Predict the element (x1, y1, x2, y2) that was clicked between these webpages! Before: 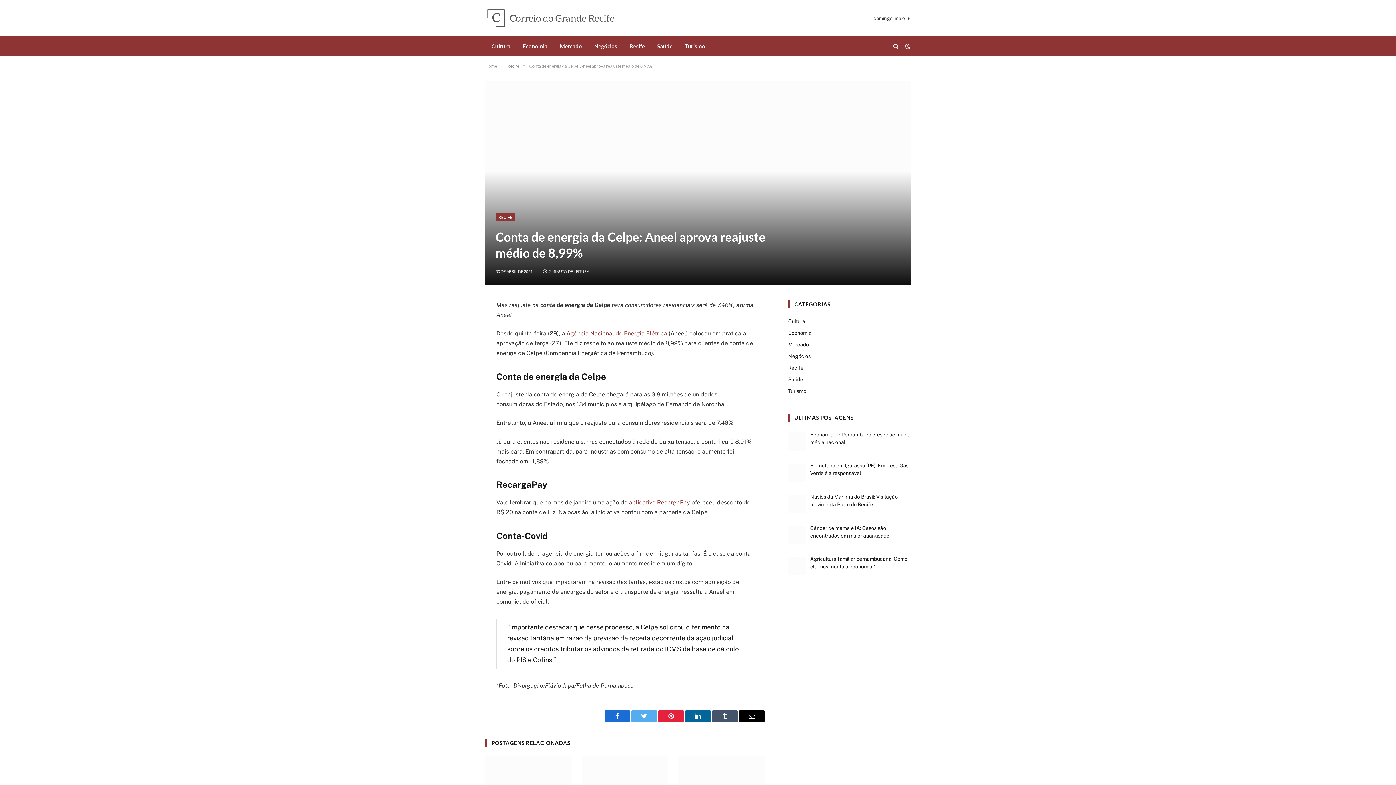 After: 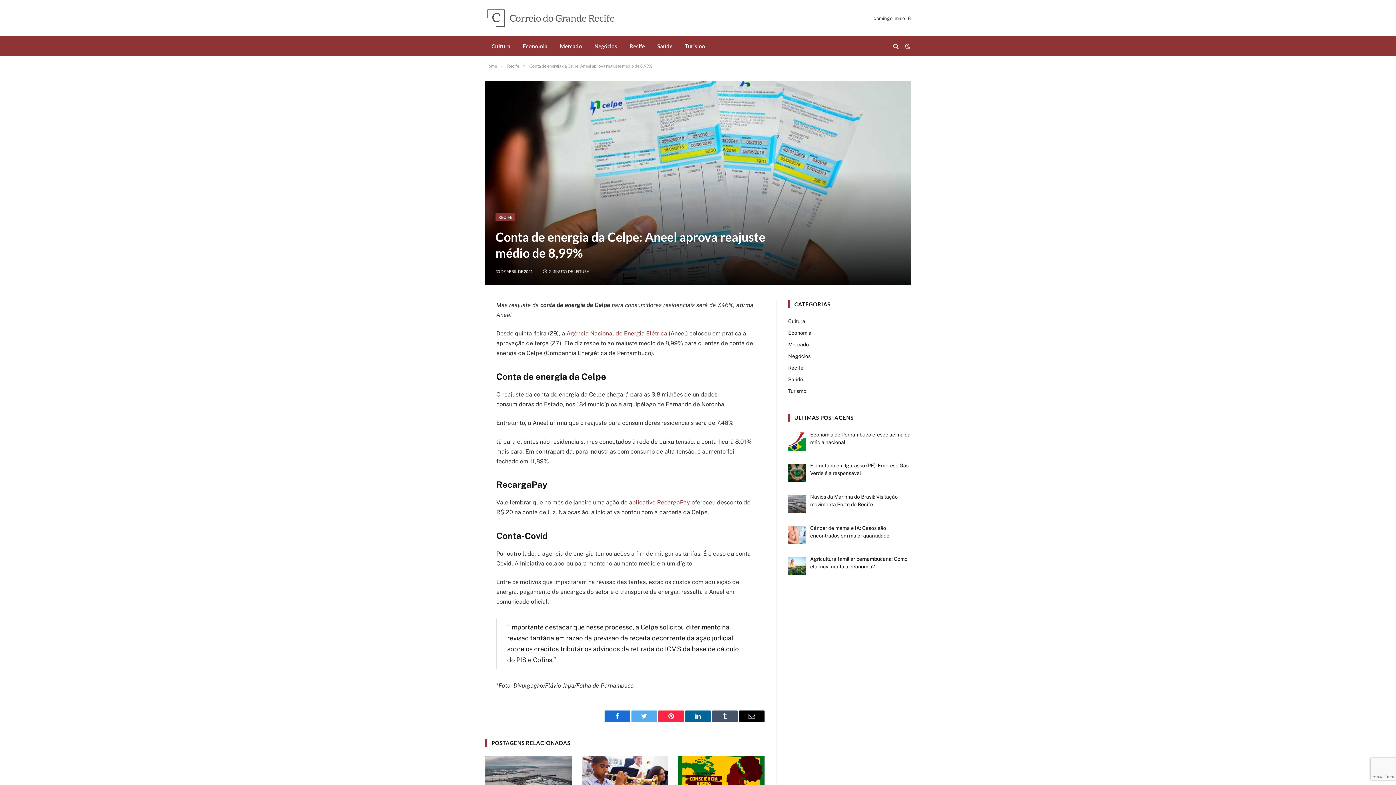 Action: bbox: (658, 710, 684, 722) label: Pinterest